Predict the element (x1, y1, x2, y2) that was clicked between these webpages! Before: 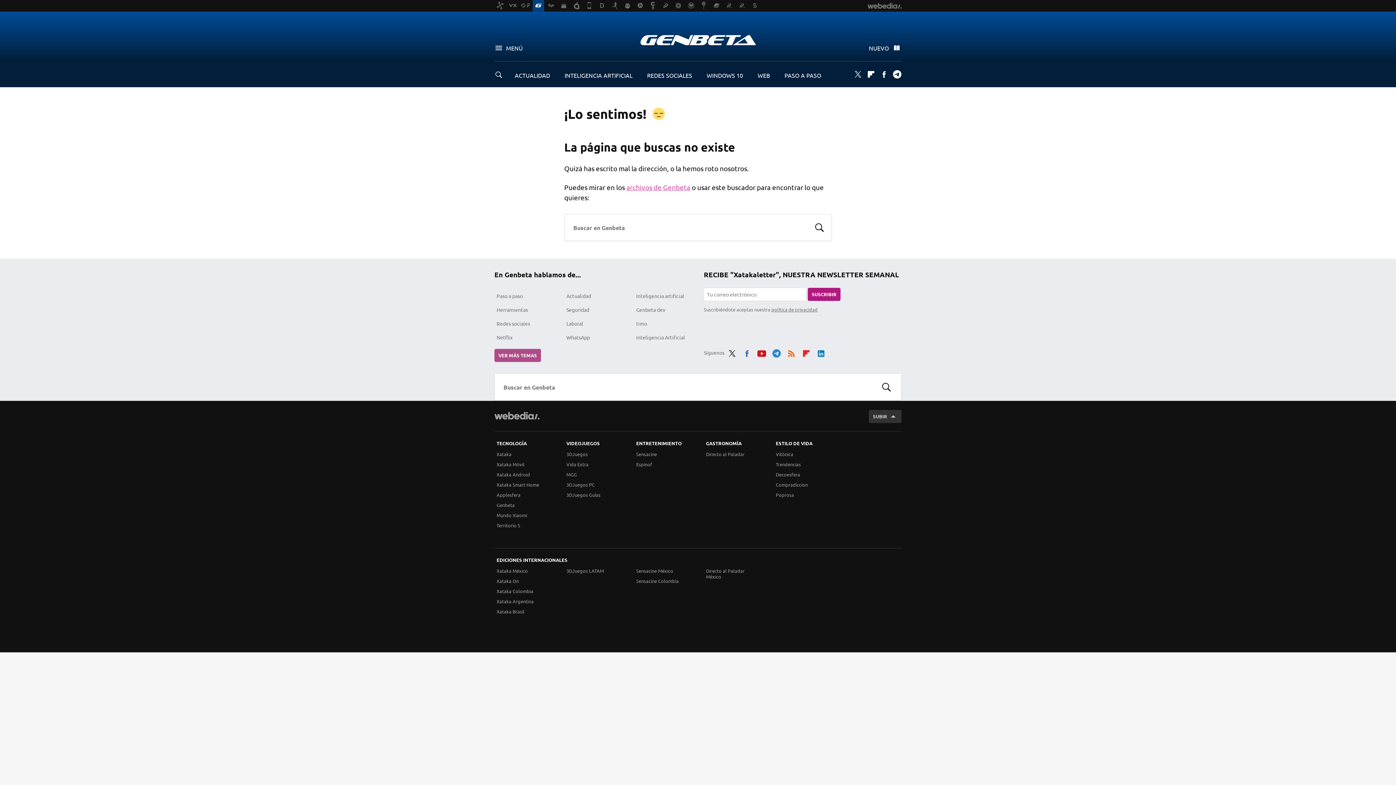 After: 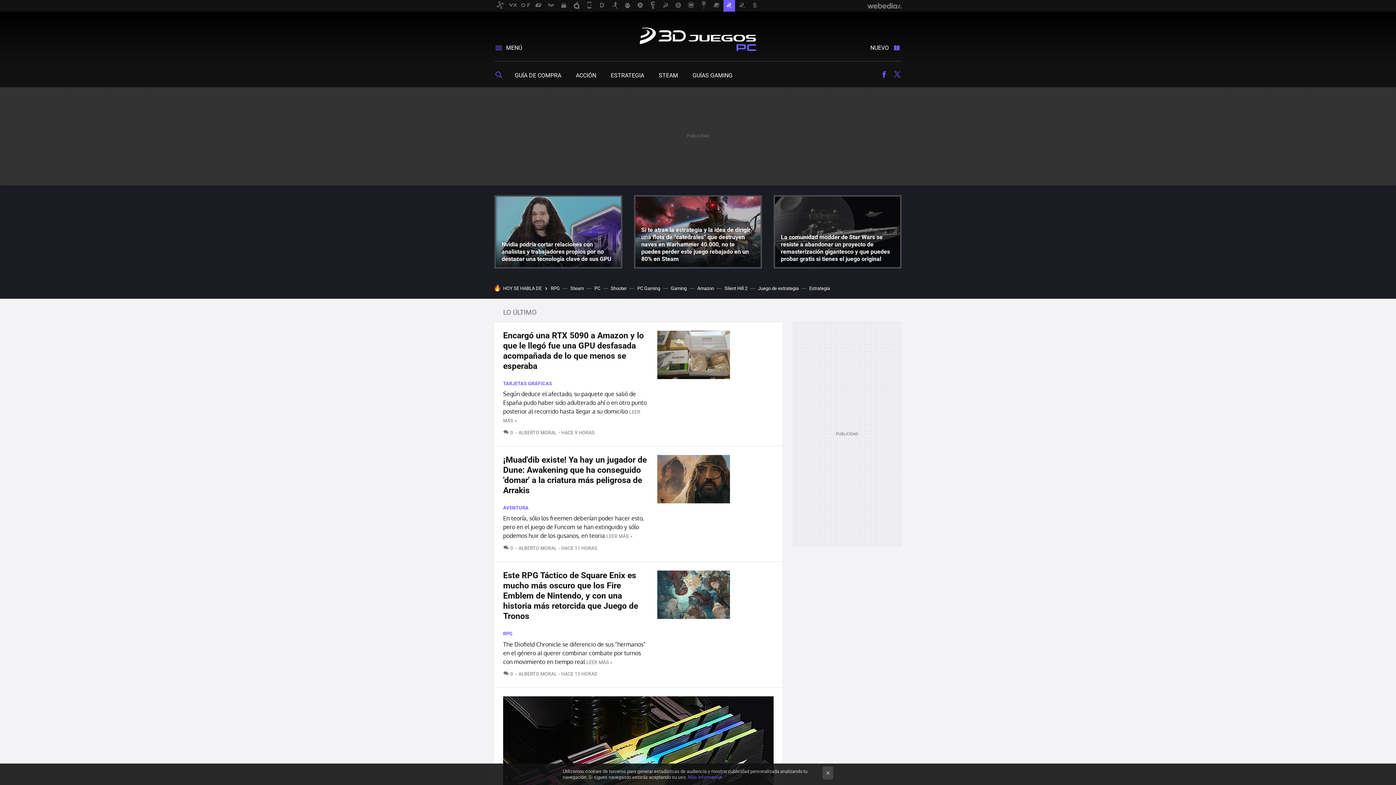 Action: label: 3DJuegos PC bbox: (564, 480, 597, 490)